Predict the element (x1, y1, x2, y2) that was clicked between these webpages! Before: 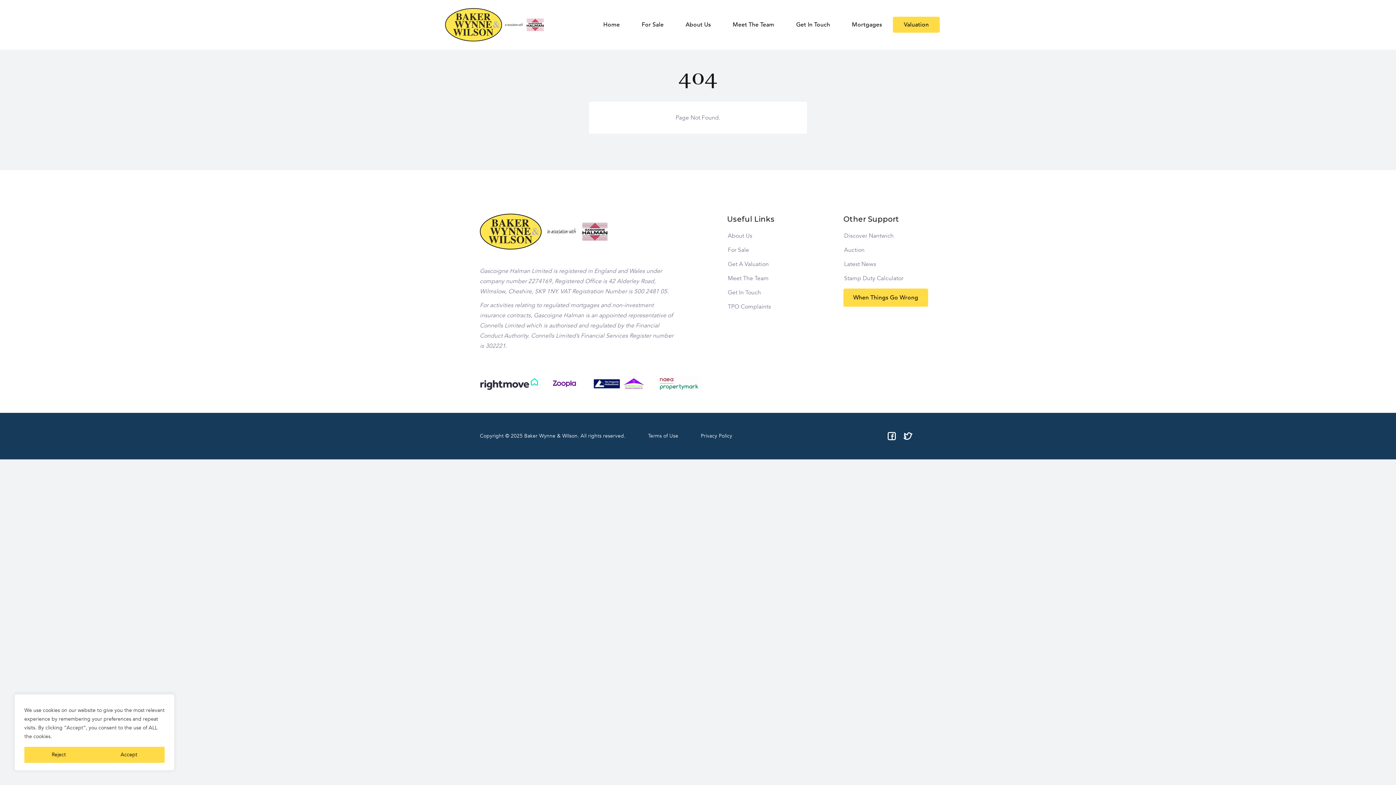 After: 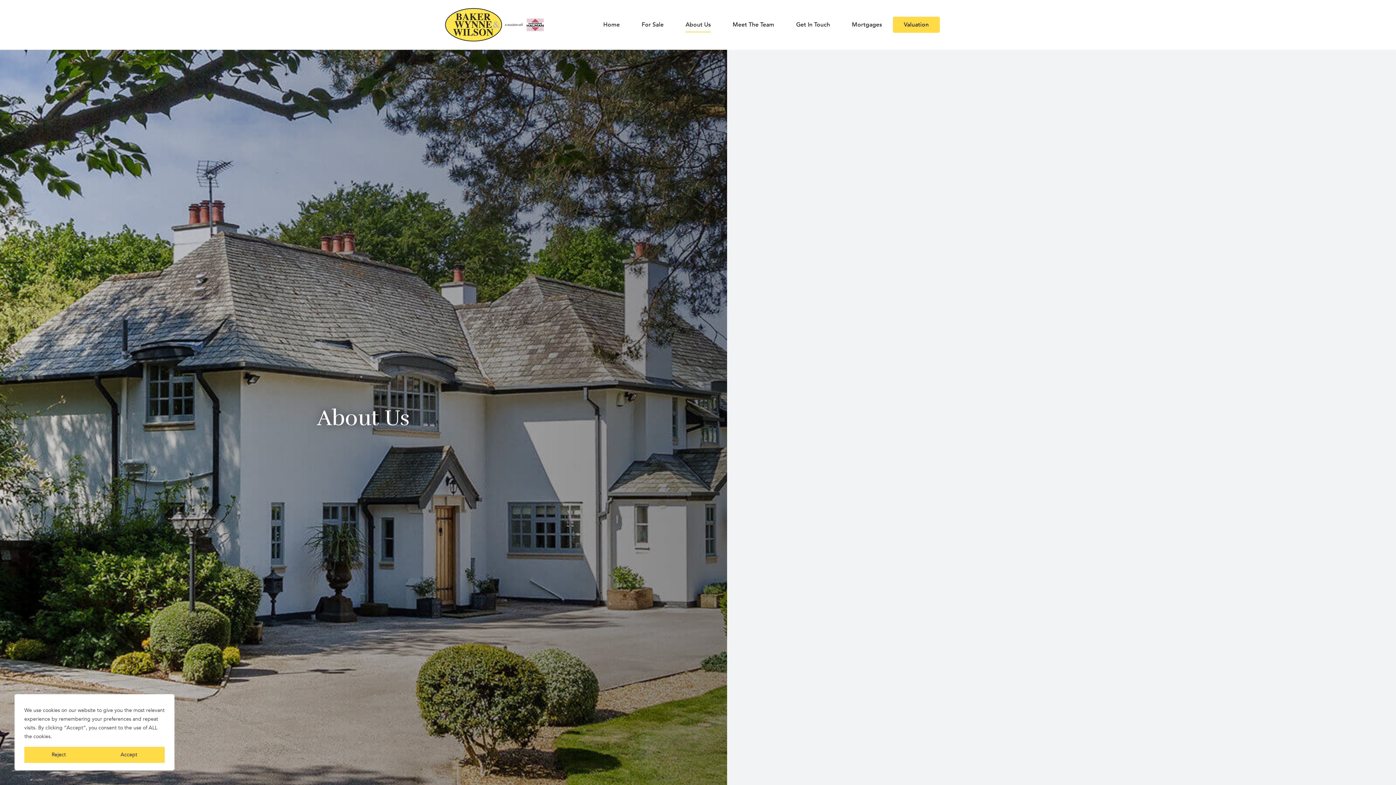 Action: bbox: (674, 16, 721, 32) label: About Us